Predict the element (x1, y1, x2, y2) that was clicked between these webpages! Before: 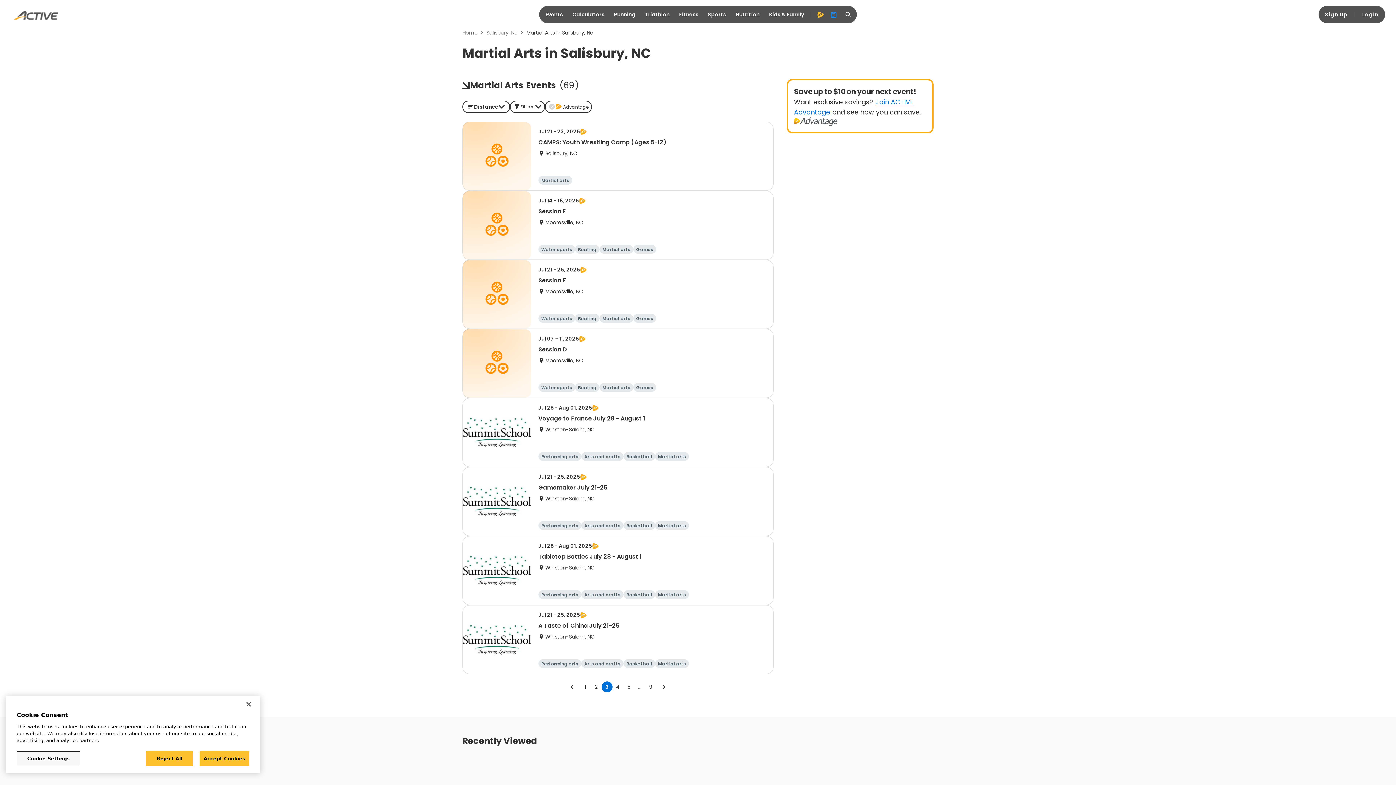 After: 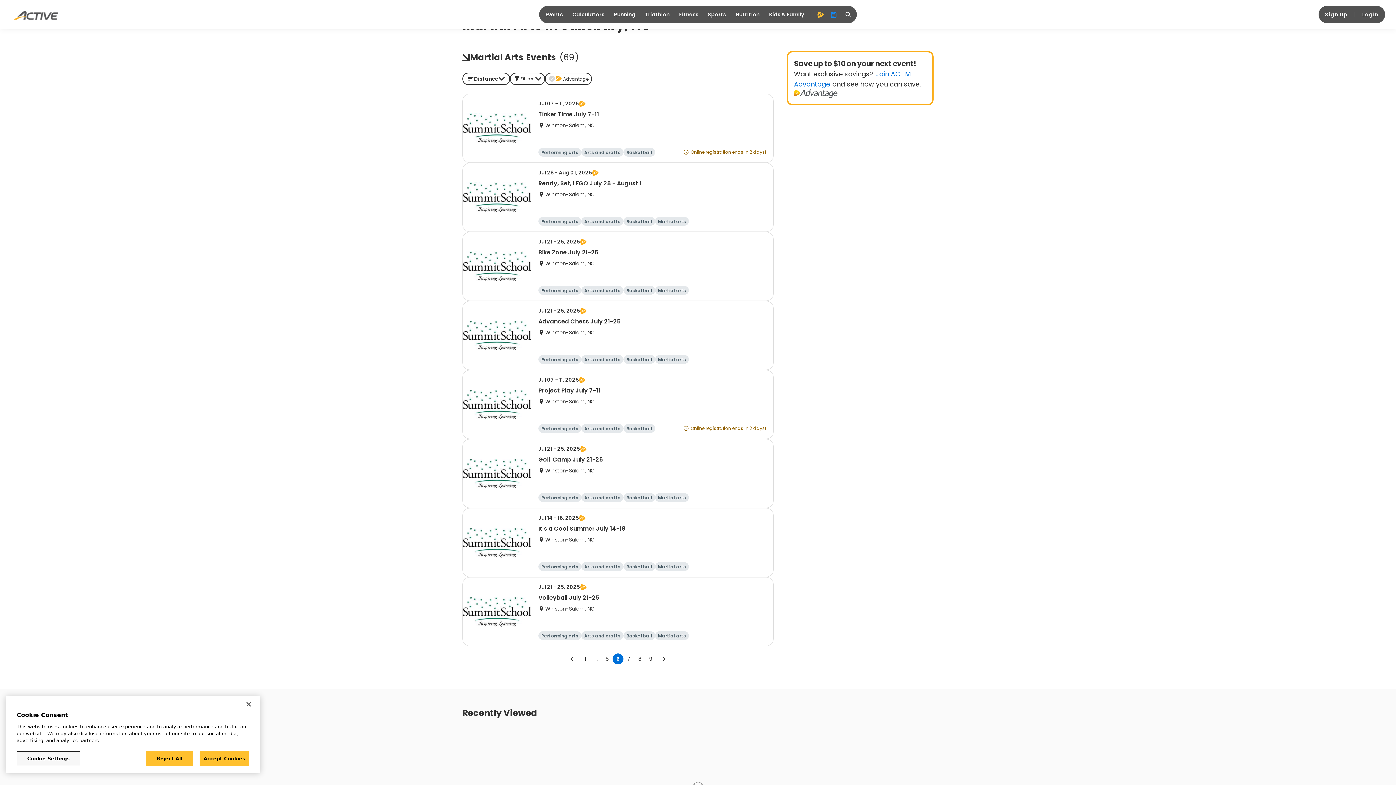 Action: bbox: (634, 681, 645, 692) label: show more pages